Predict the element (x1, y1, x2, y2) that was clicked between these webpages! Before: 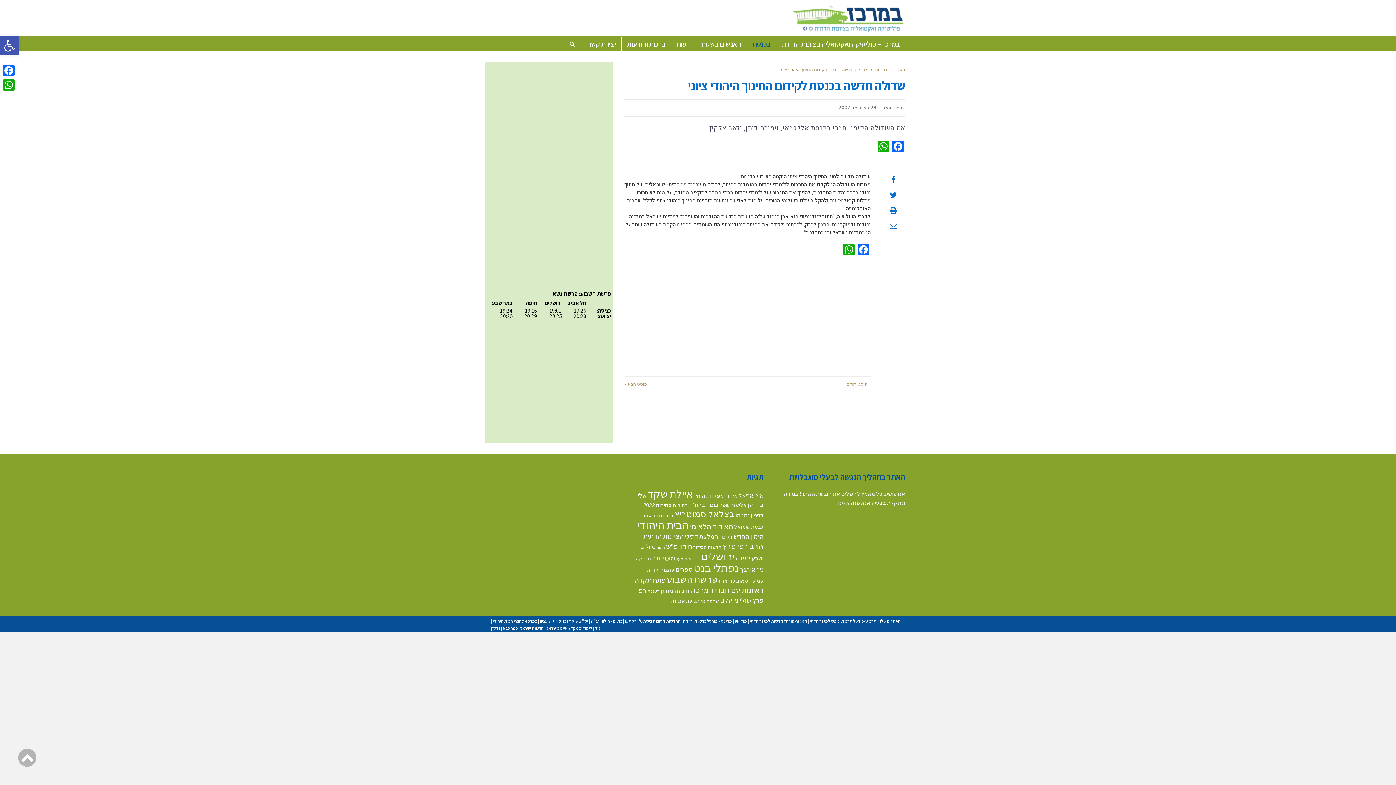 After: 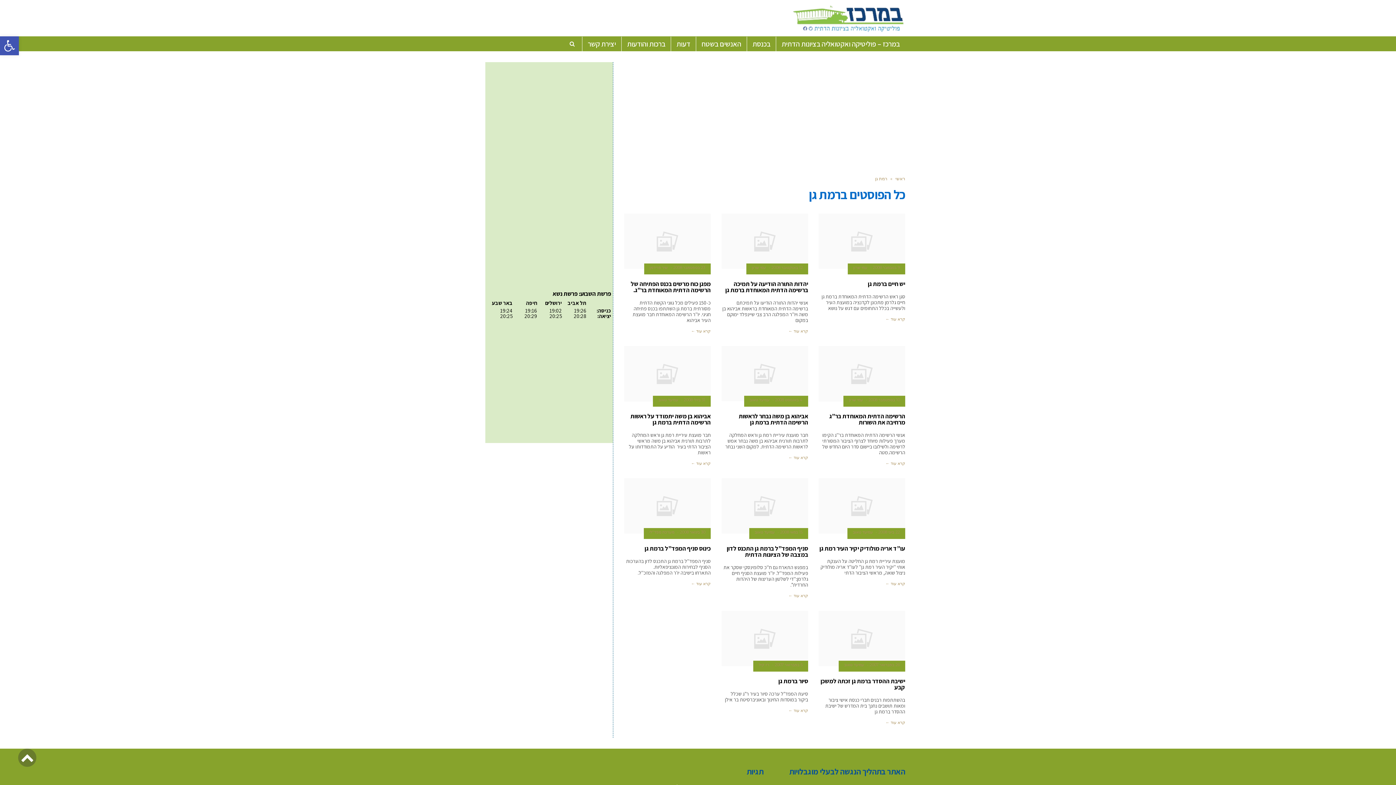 Action: bbox: (661, 587, 676, 594) label: רמת גן (11 פריטים)